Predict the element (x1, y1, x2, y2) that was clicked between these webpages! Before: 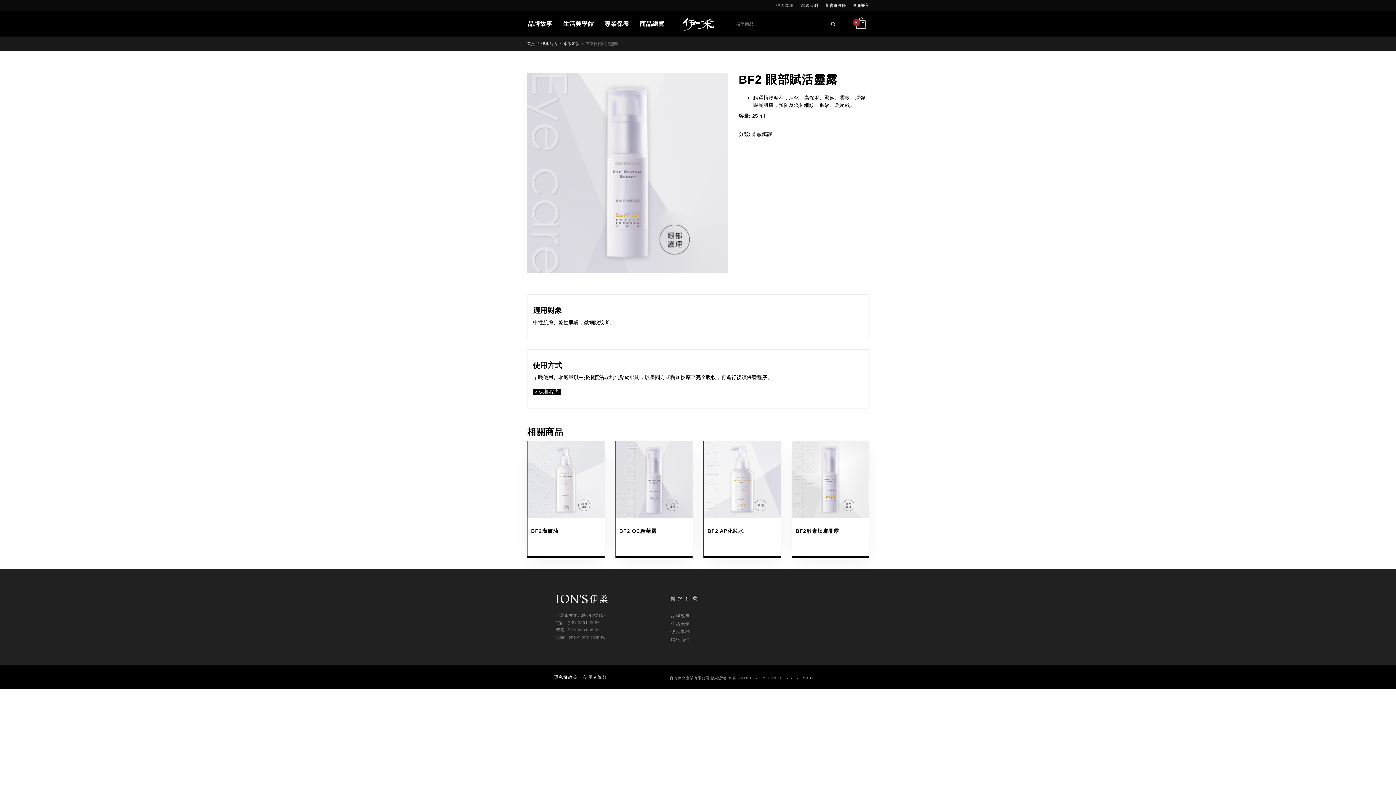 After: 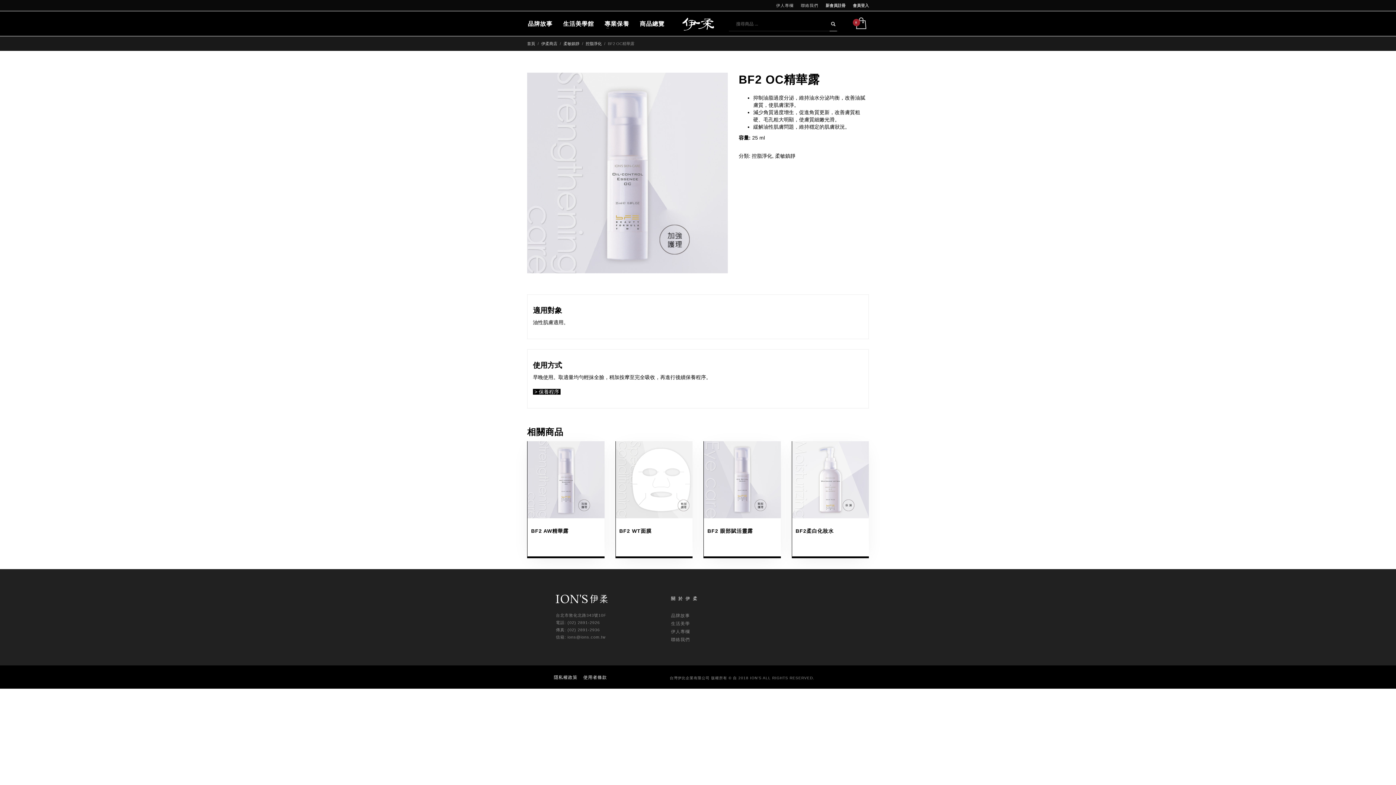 Action: label: BF2 OC精華露 bbox: (615, 441, 692, 558)